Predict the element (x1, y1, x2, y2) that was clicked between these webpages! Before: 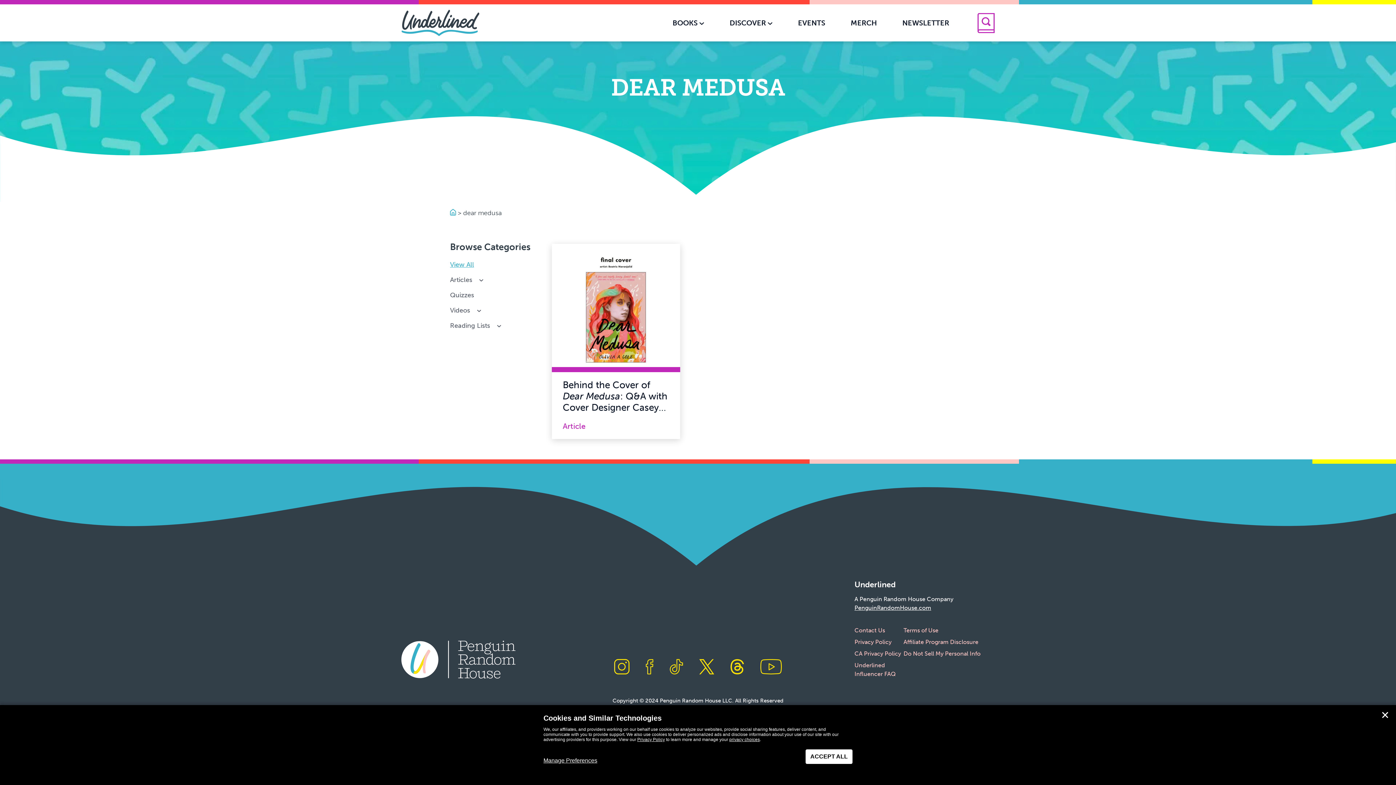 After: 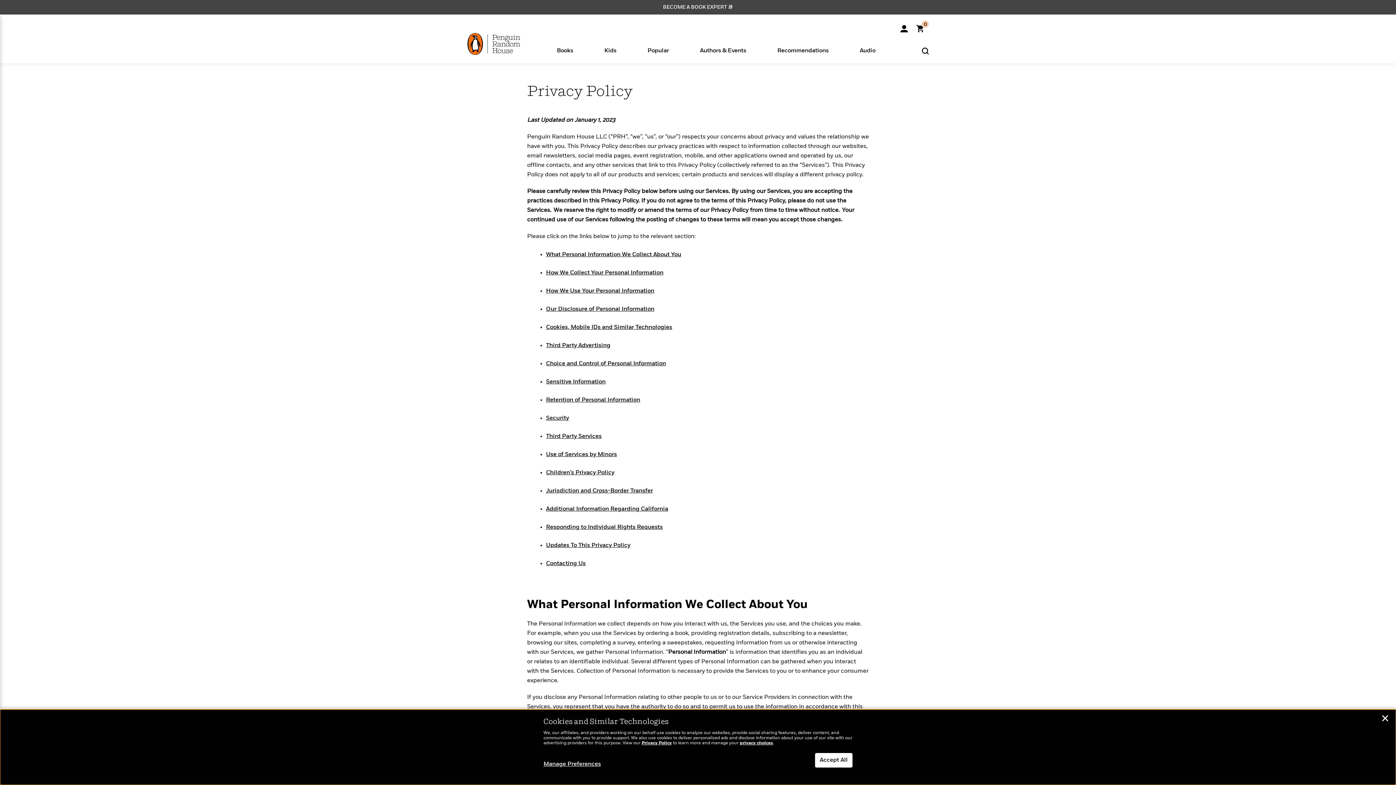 Action: label: Privacy Policy bbox: (854, 638, 891, 645)